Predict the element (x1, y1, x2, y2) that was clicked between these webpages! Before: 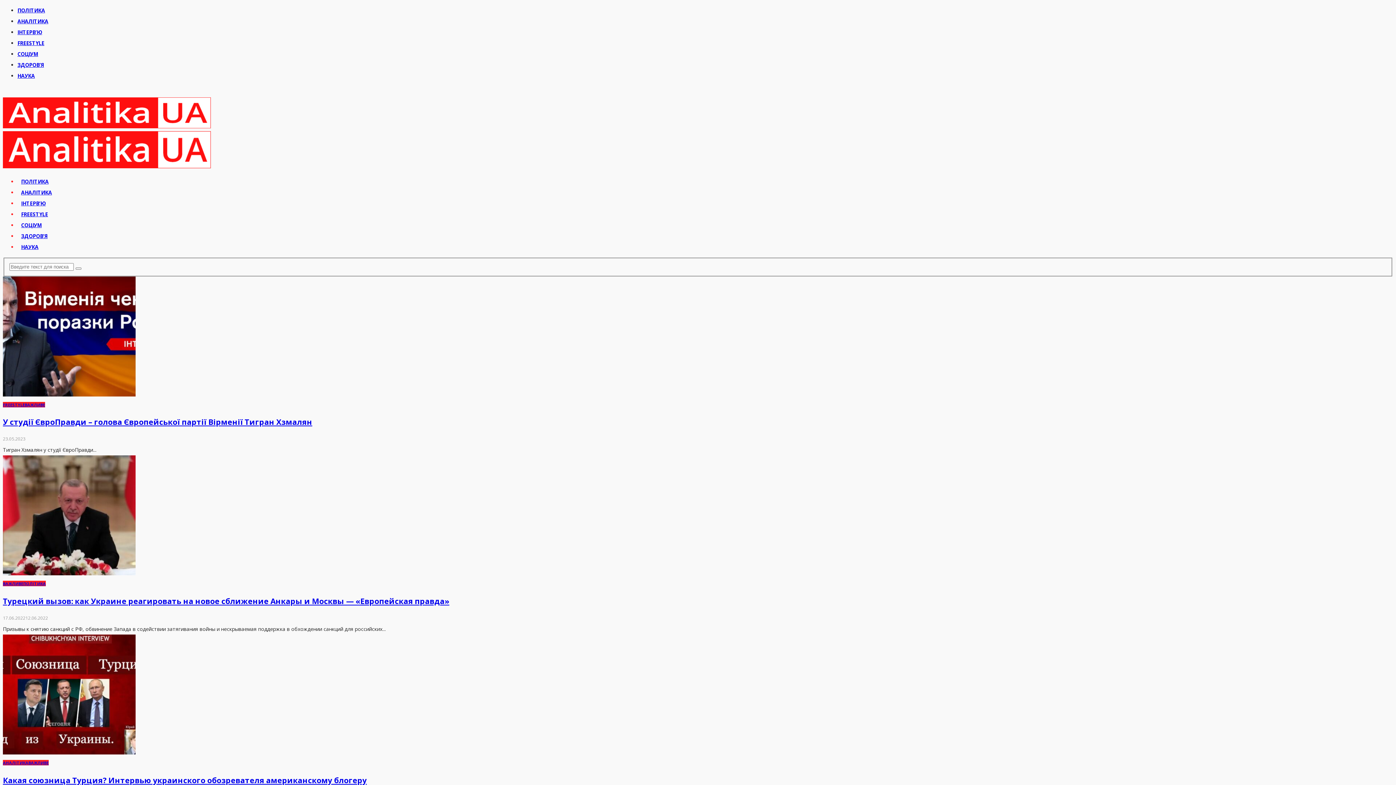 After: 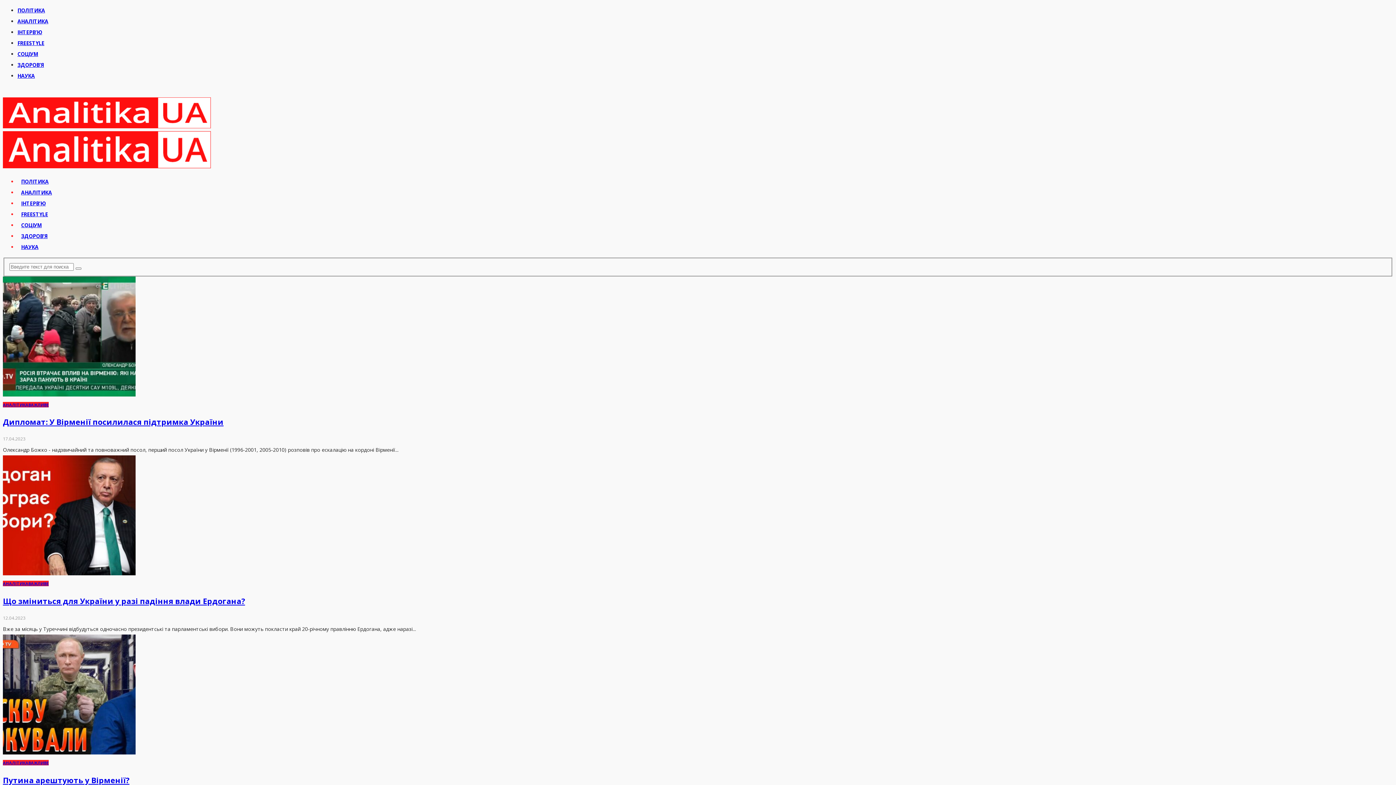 Action: label: АНАЛІТИКА bbox: (17, 189, 55, 196)